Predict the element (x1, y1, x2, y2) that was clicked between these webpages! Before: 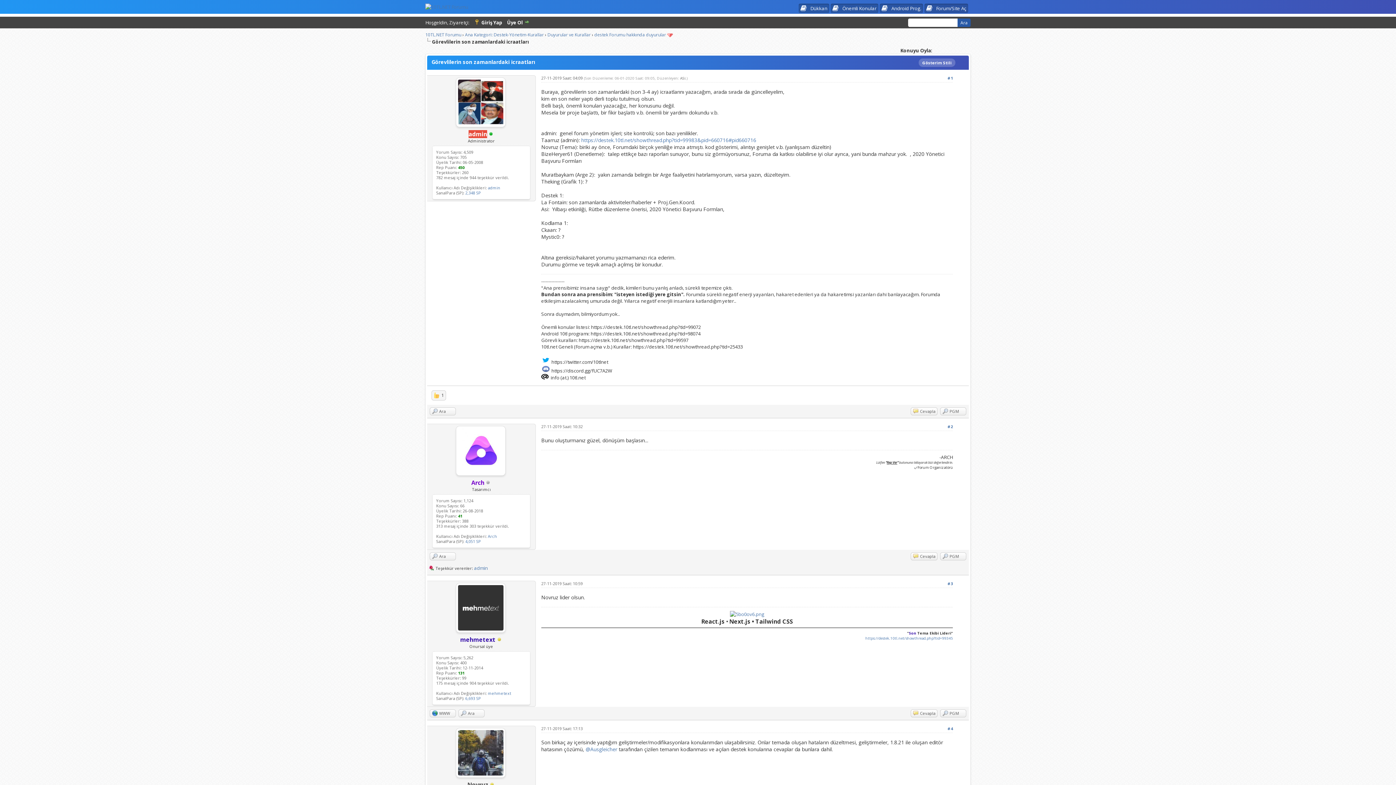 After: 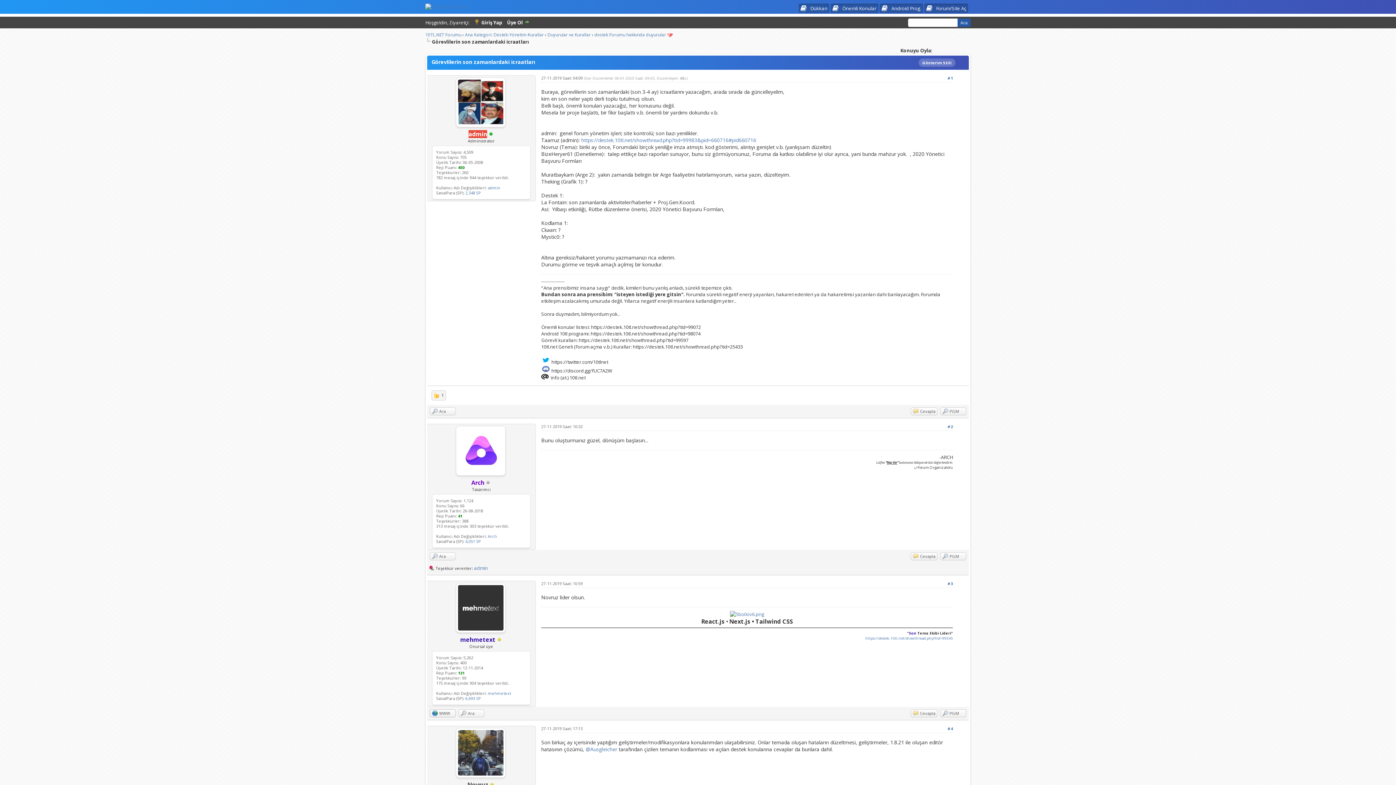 Action: bbox: (429, 709, 456, 717) label: WWW